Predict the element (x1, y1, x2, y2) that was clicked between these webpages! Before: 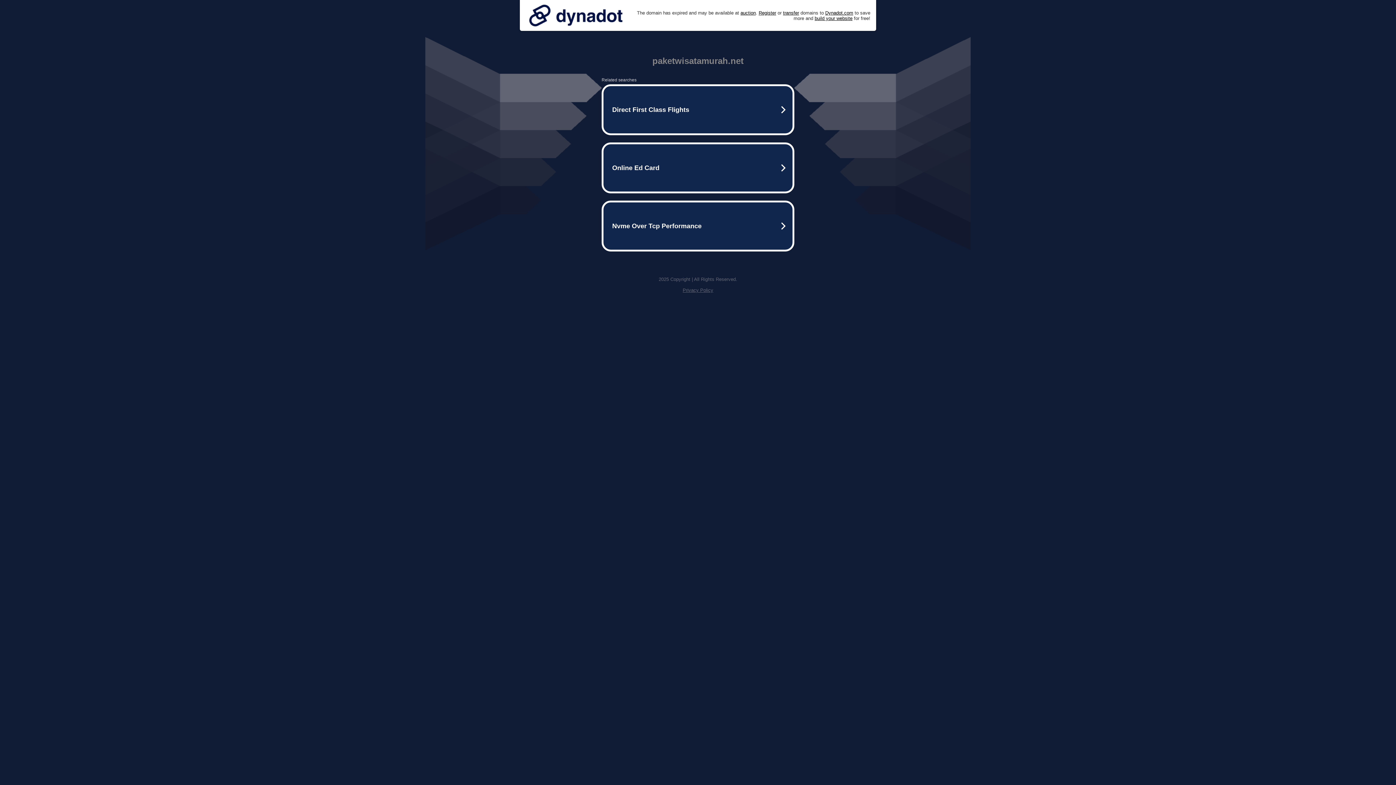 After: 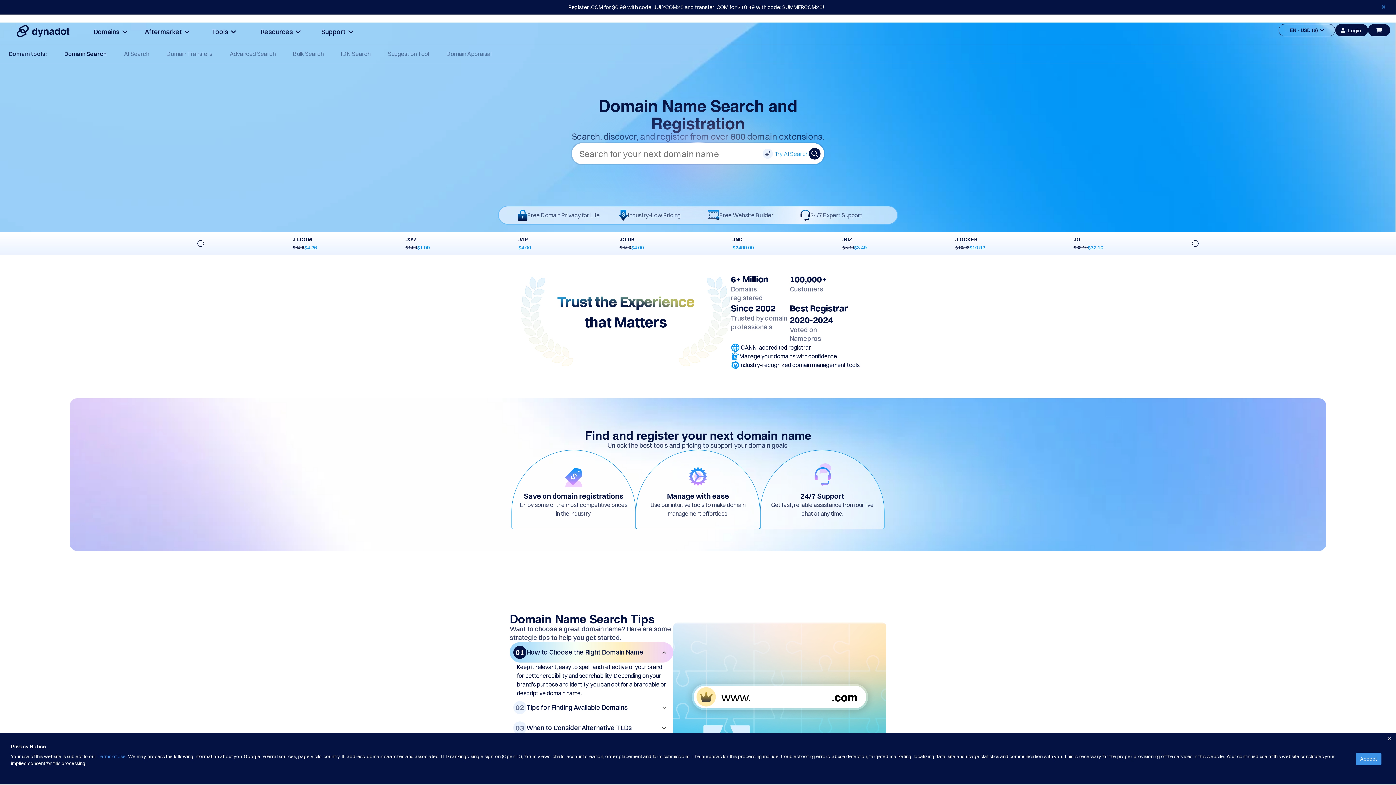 Action: bbox: (758, 10, 776, 15) label: Register